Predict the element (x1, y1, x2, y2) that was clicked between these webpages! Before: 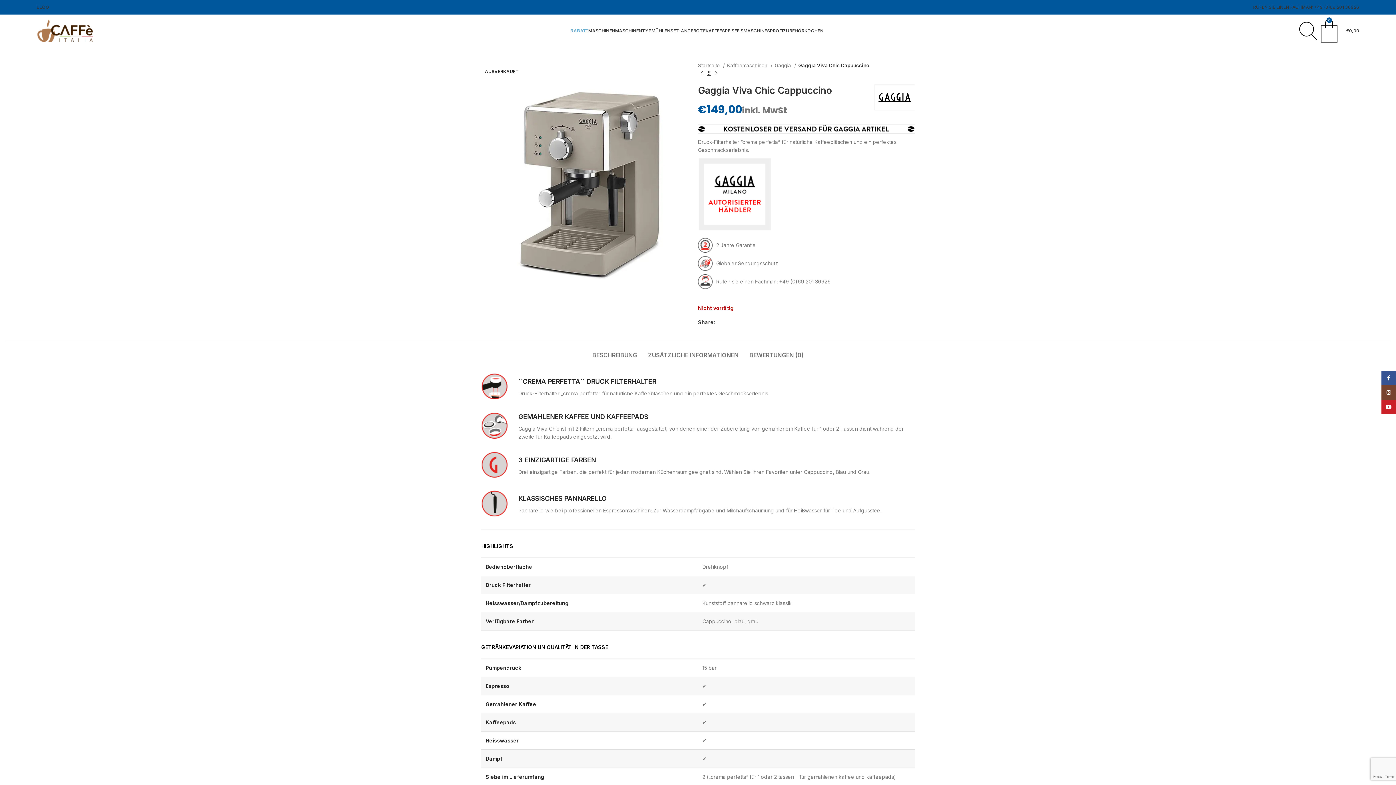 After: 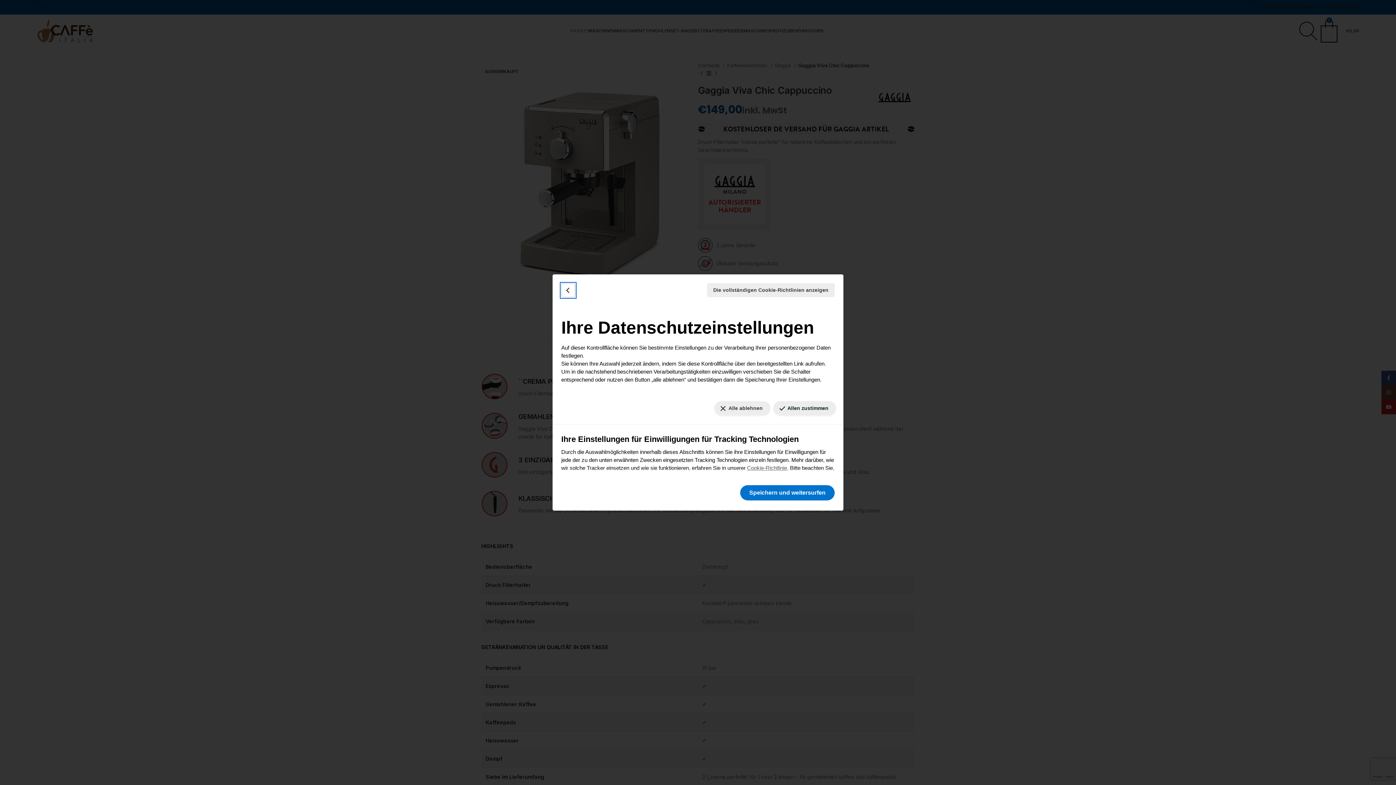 Action: label: Ihre Einstellungen für Einwilligungen für Tracking Technologien bbox: (1384, 777, 1390, 779)